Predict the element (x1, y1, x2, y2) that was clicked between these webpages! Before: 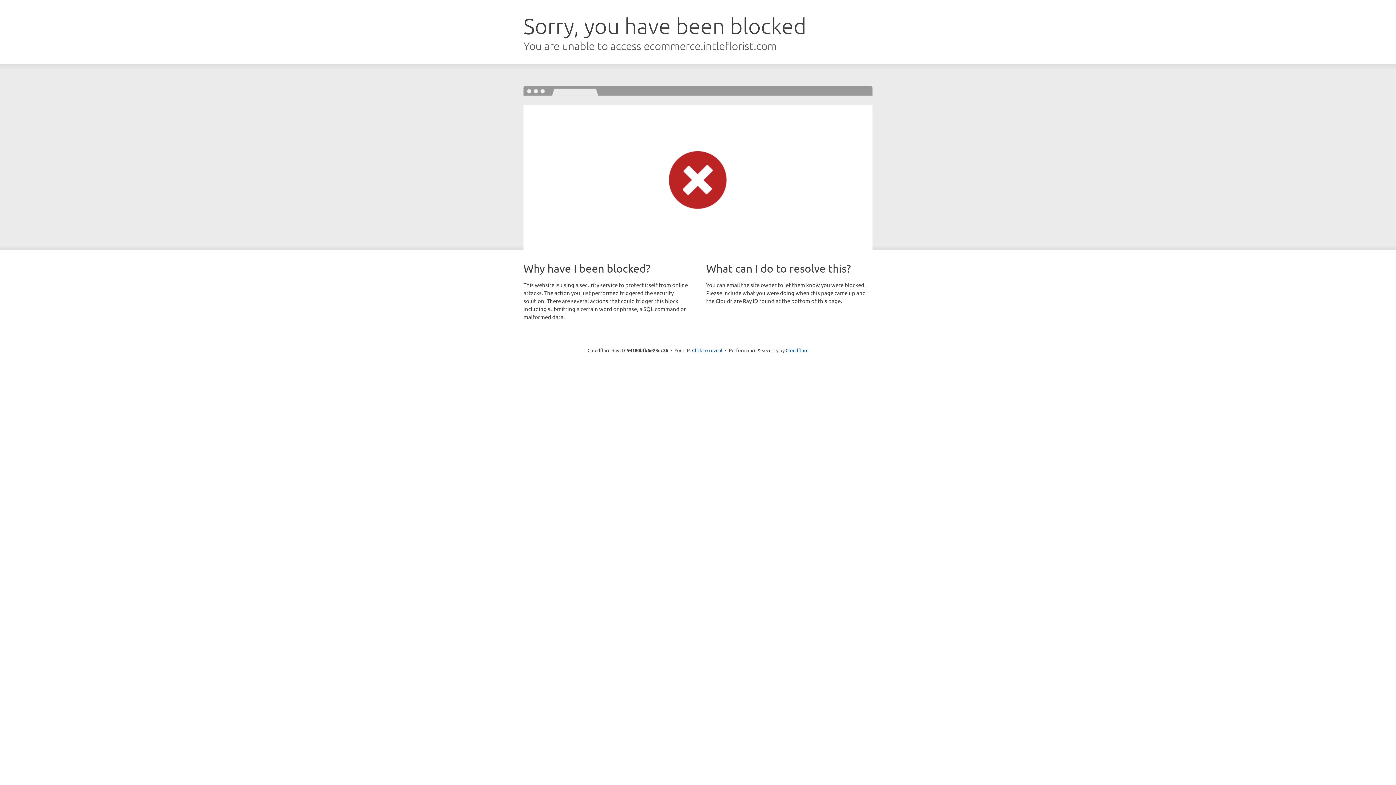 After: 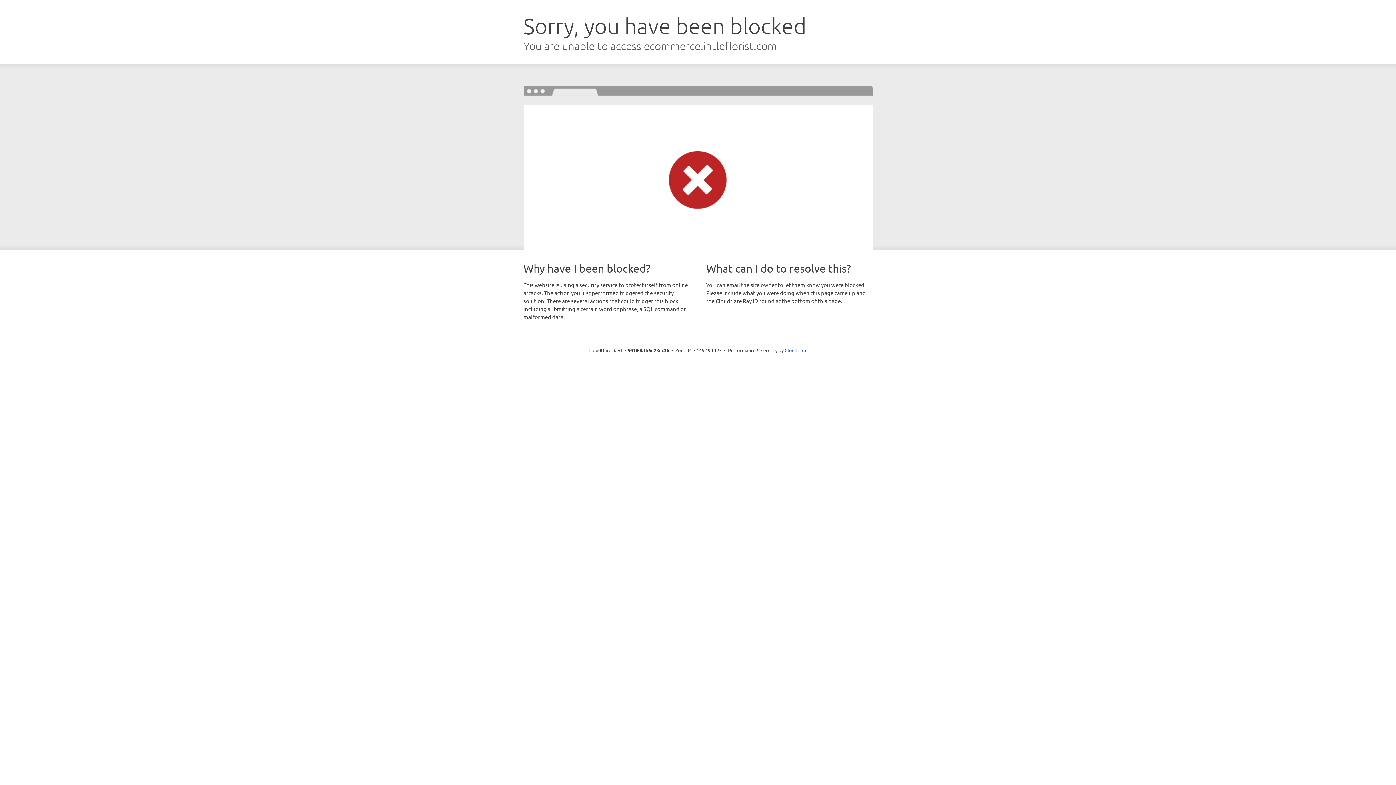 Action: bbox: (692, 346, 722, 353) label: Click to reveal